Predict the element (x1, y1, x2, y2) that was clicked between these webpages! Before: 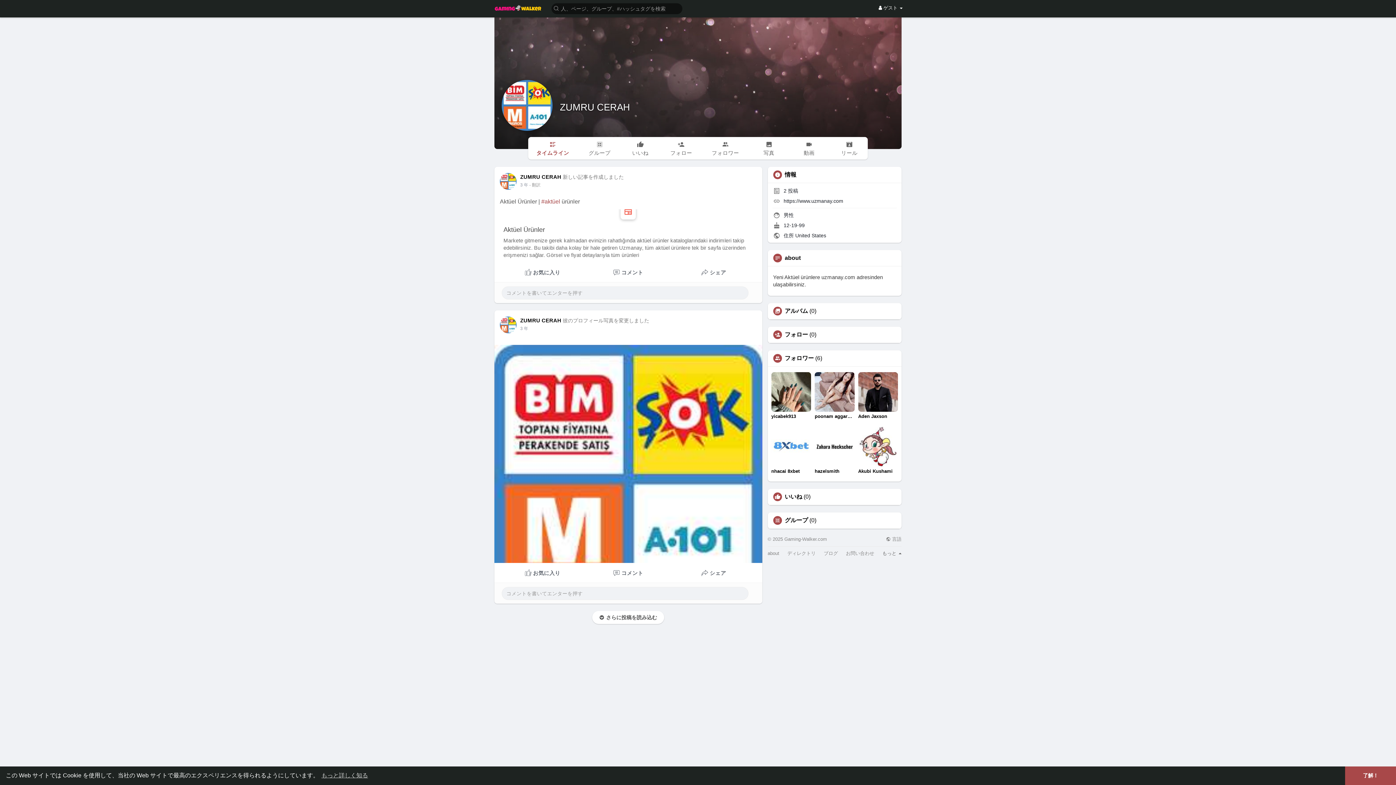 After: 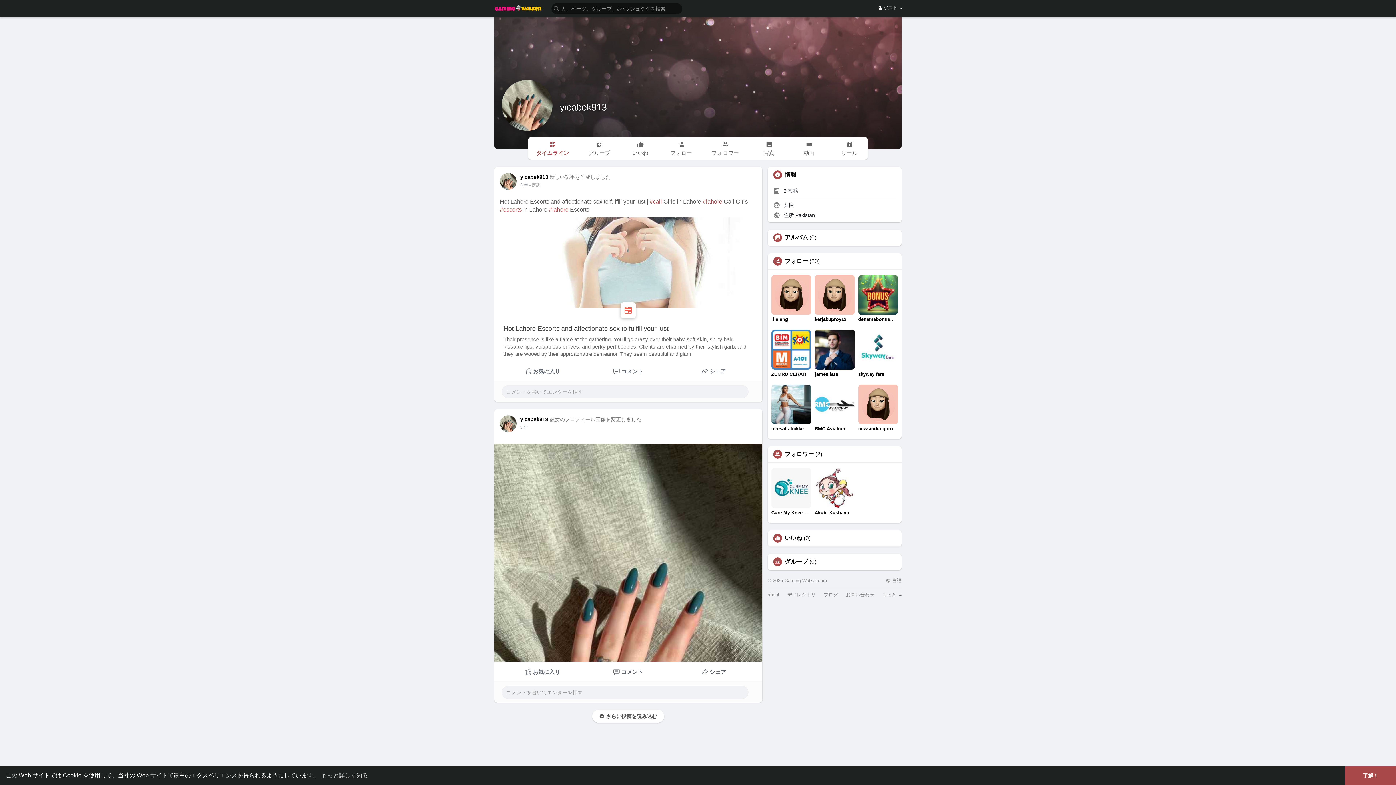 Action: bbox: (771, 372, 811, 419) label: yicabek913